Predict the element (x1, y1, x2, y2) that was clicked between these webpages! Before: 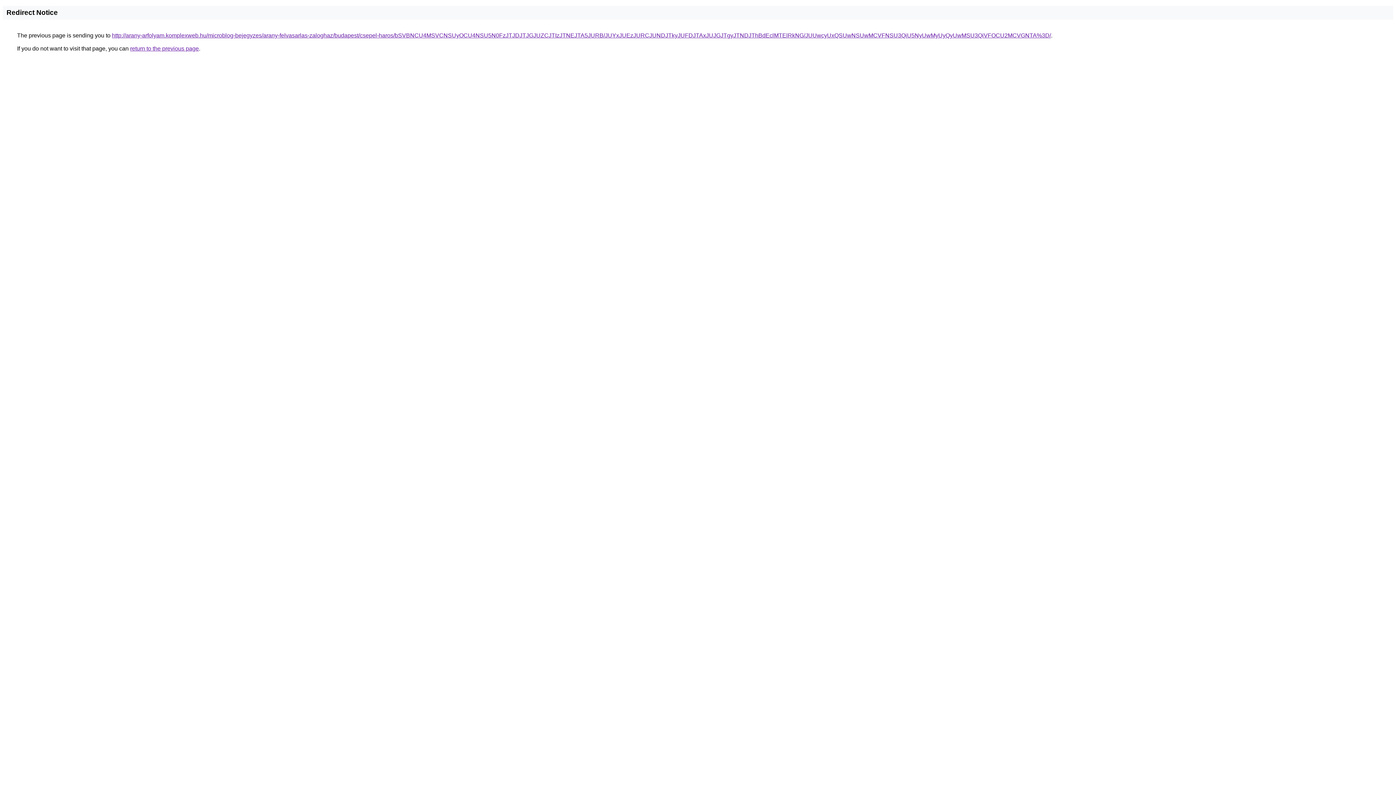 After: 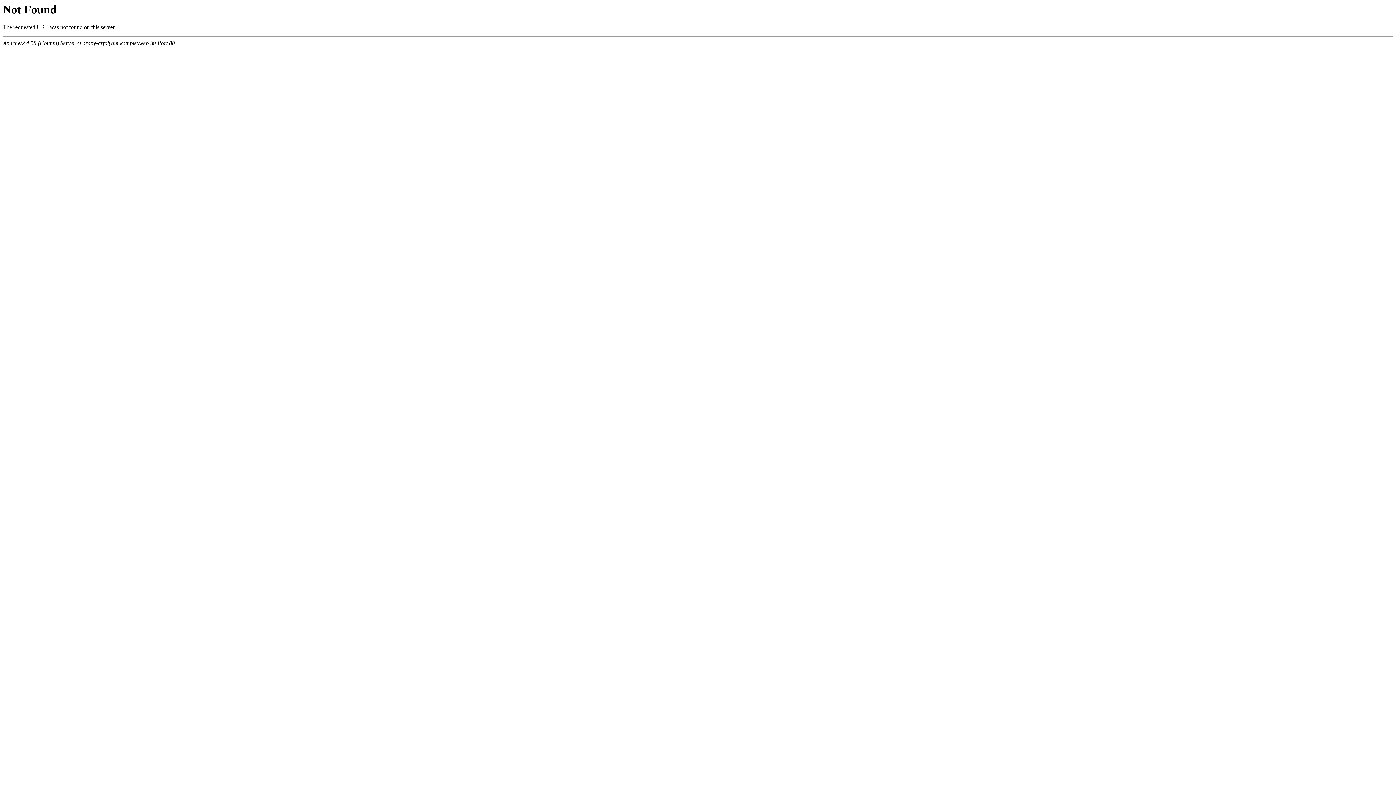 Action: bbox: (112, 32, 1051, 38) label: http://arany-arfolyam.komplexweb.hu/microblog-bejegyzes/arany-felvasarlas-zaloghaz/budapest/csepel-haros/bSVBNCU4MSVCNSUyOCU4NSU5N0FzJTJDJTJGJUZCJTIzJTNEJTA5JURB/JUYxJUEzJURCJUNDJTkyJUFDJTAxJUJGJTgyJTNDJThBdEclMTElRkNG/JUUwcyUxQSUwNSUwMCVFNSU3QiU5NyUwMyUyQyUwMSU3QiVFOCU2MCVGNTA%3D/